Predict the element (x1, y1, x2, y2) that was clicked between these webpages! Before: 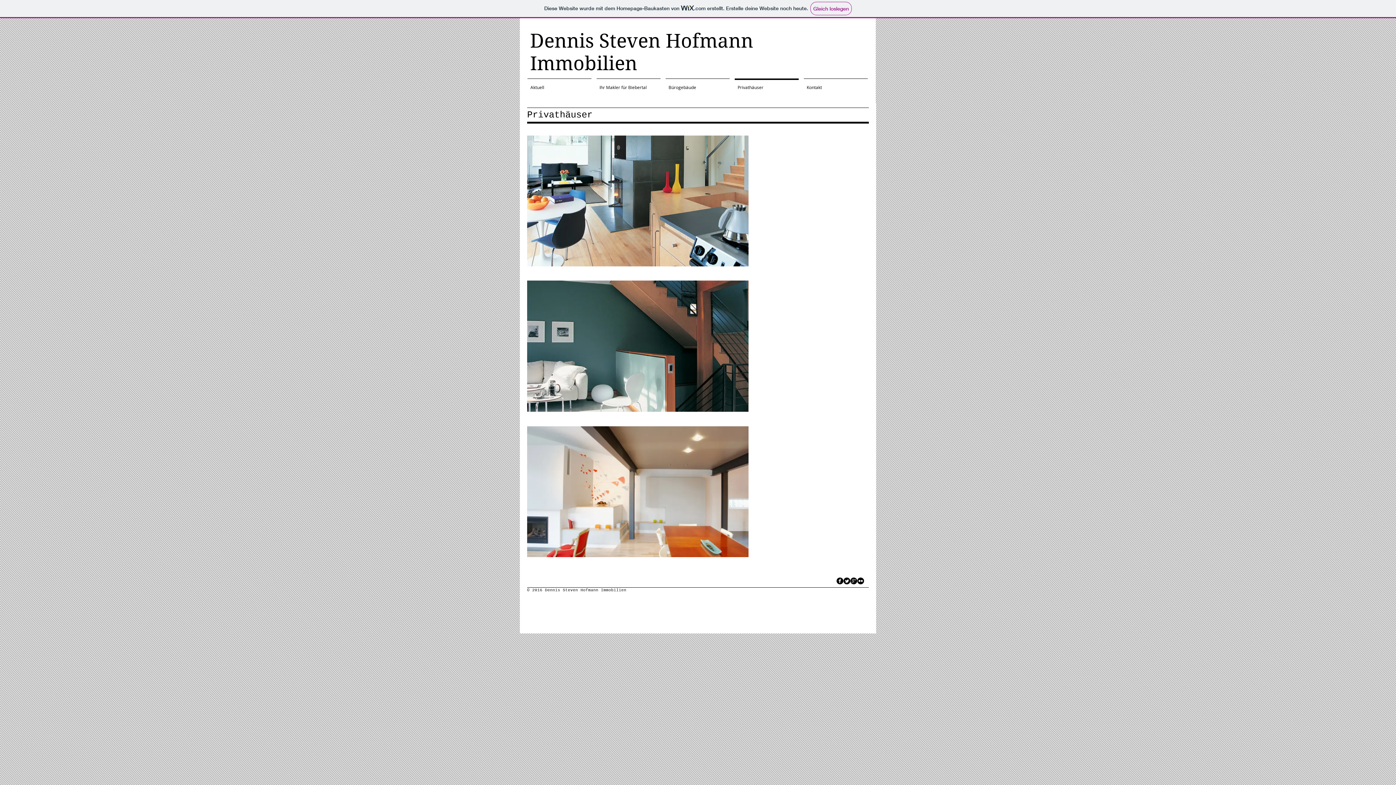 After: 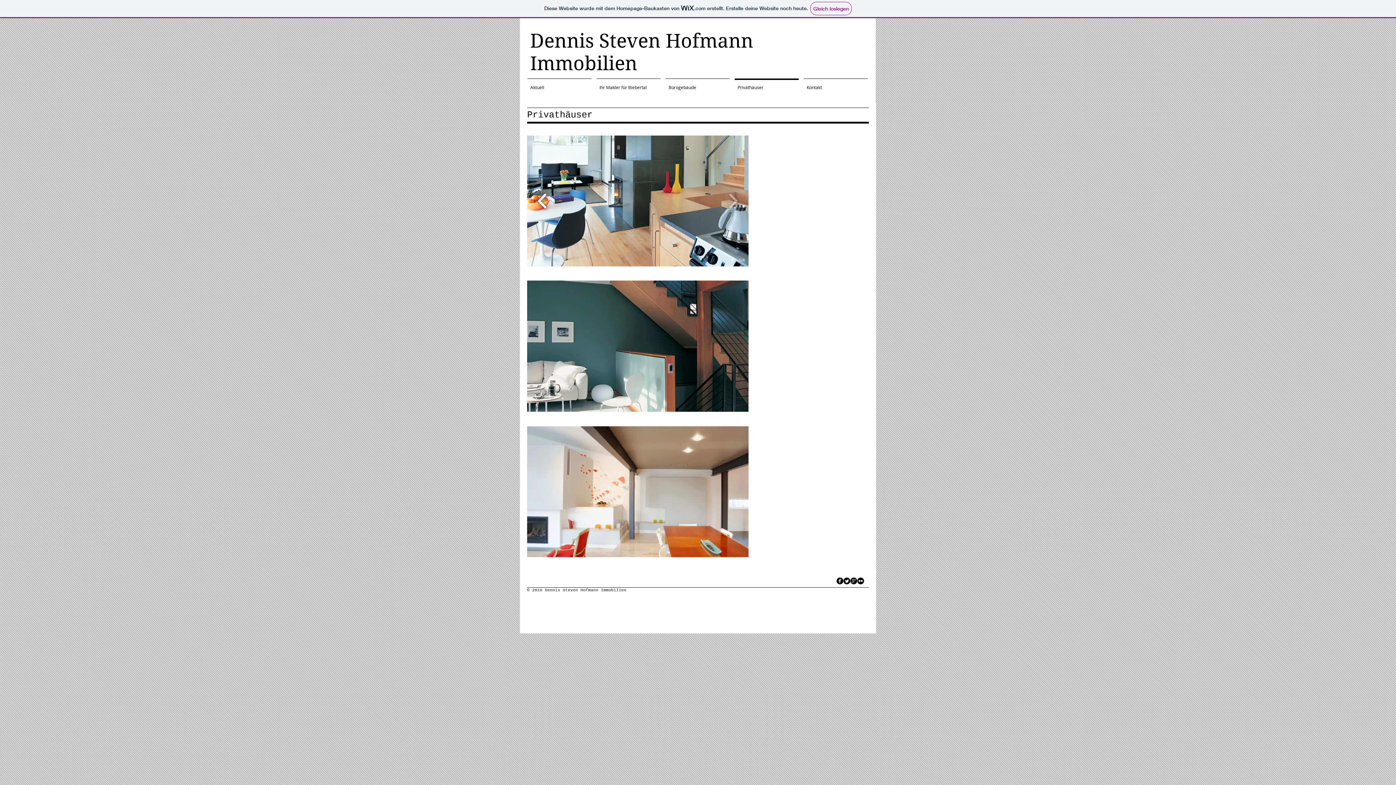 Action: bbox: (534, 188, 550, 213)